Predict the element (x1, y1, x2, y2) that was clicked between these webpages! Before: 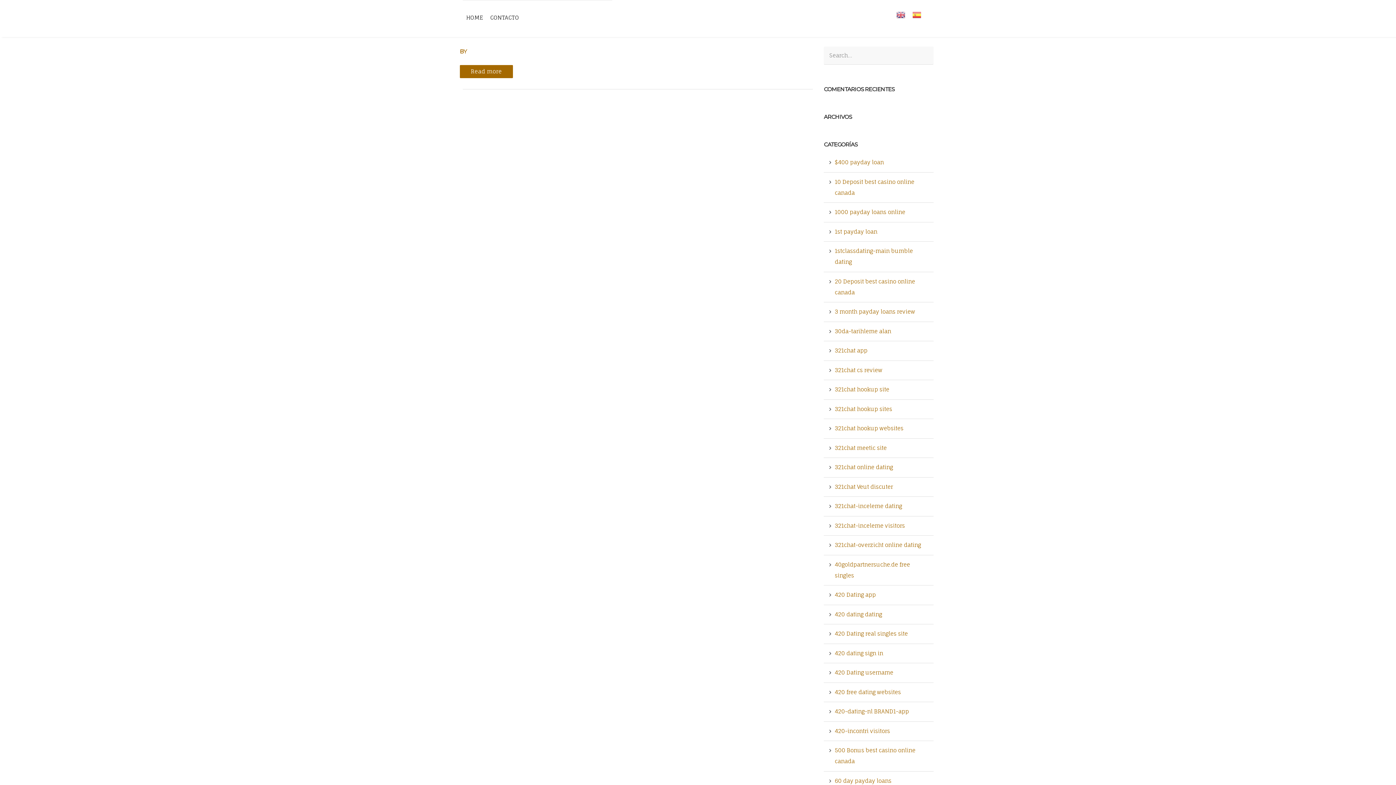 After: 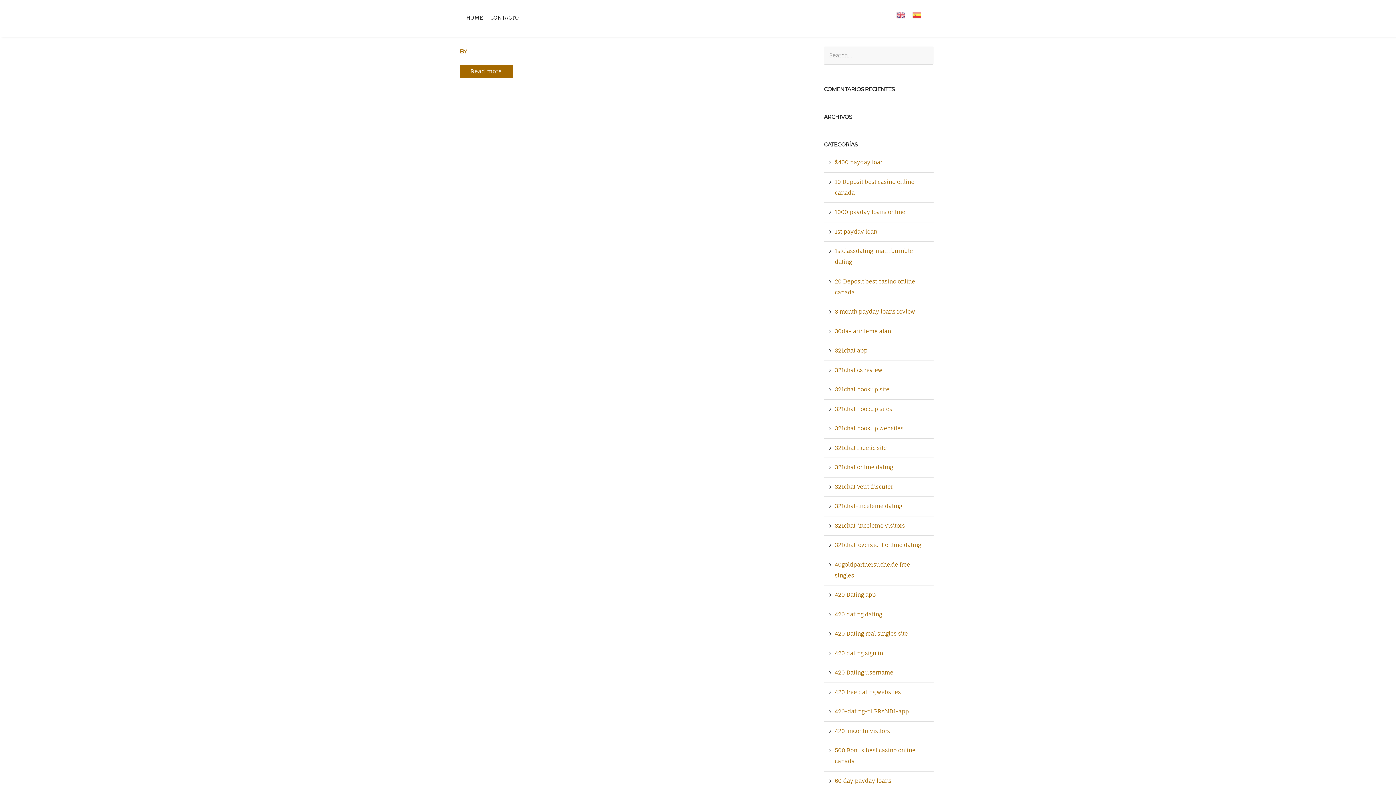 Action: bbox: (460, 64, 512, 78) label: Read more